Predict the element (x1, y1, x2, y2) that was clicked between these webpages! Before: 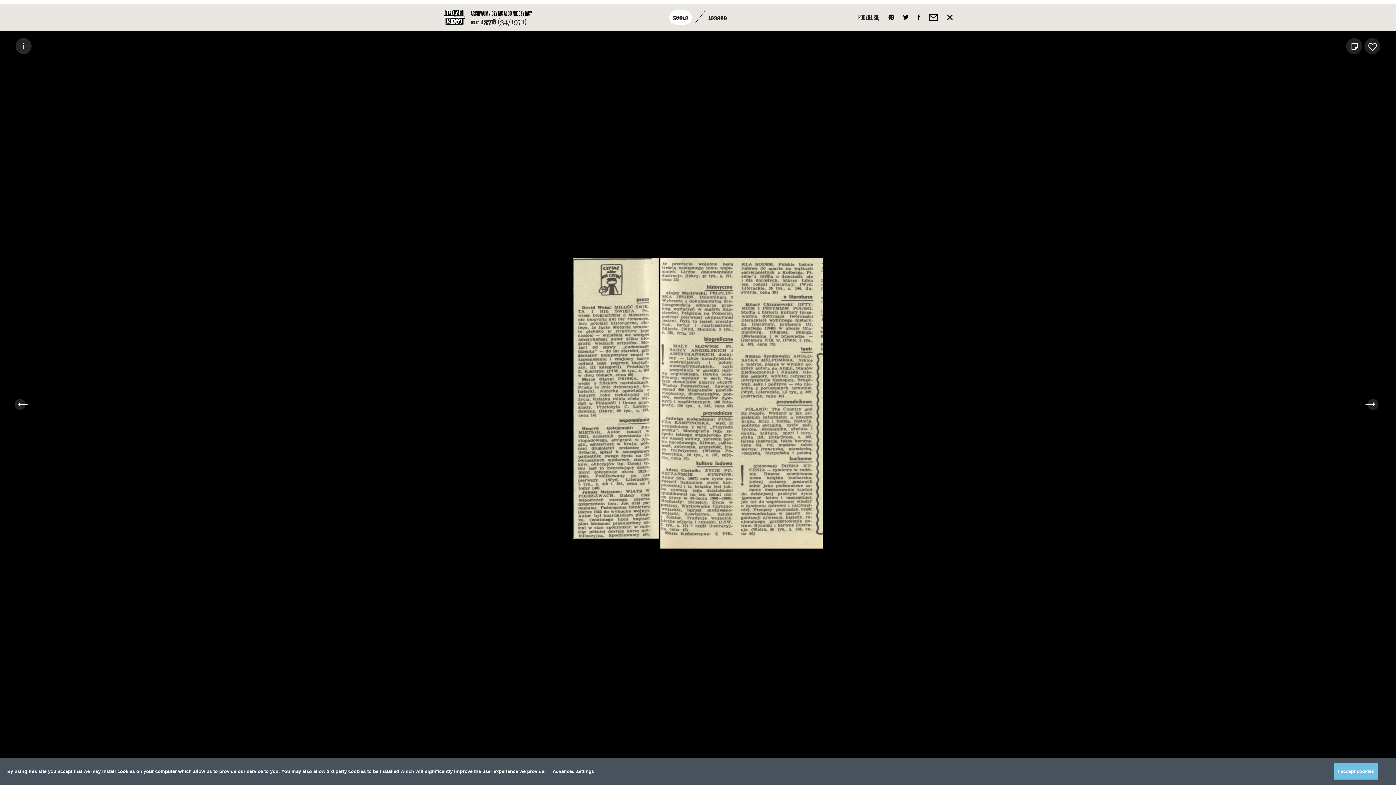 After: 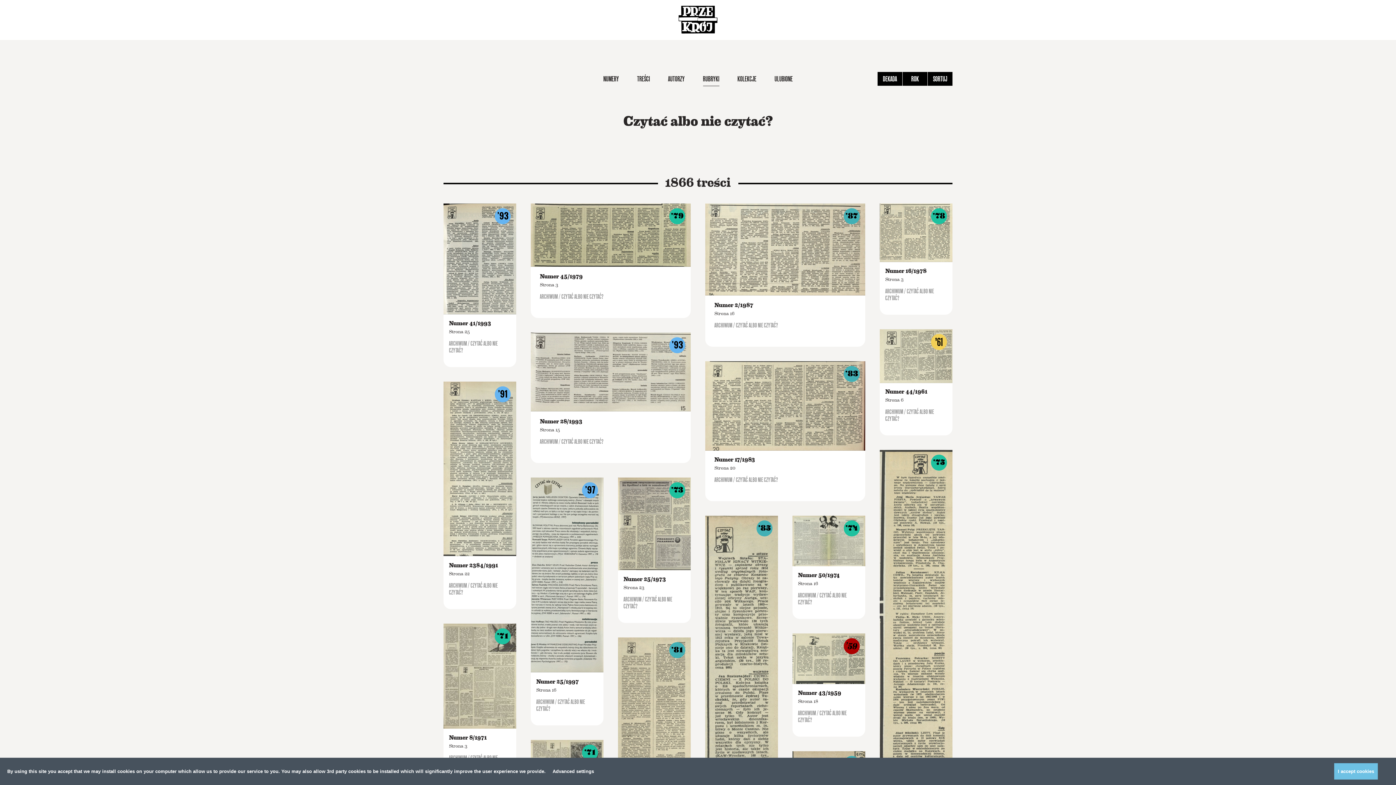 Action: label: CZYTAĆ ALBO NIE CZYTAĆ? bbox: (491, 10, 532, 17)